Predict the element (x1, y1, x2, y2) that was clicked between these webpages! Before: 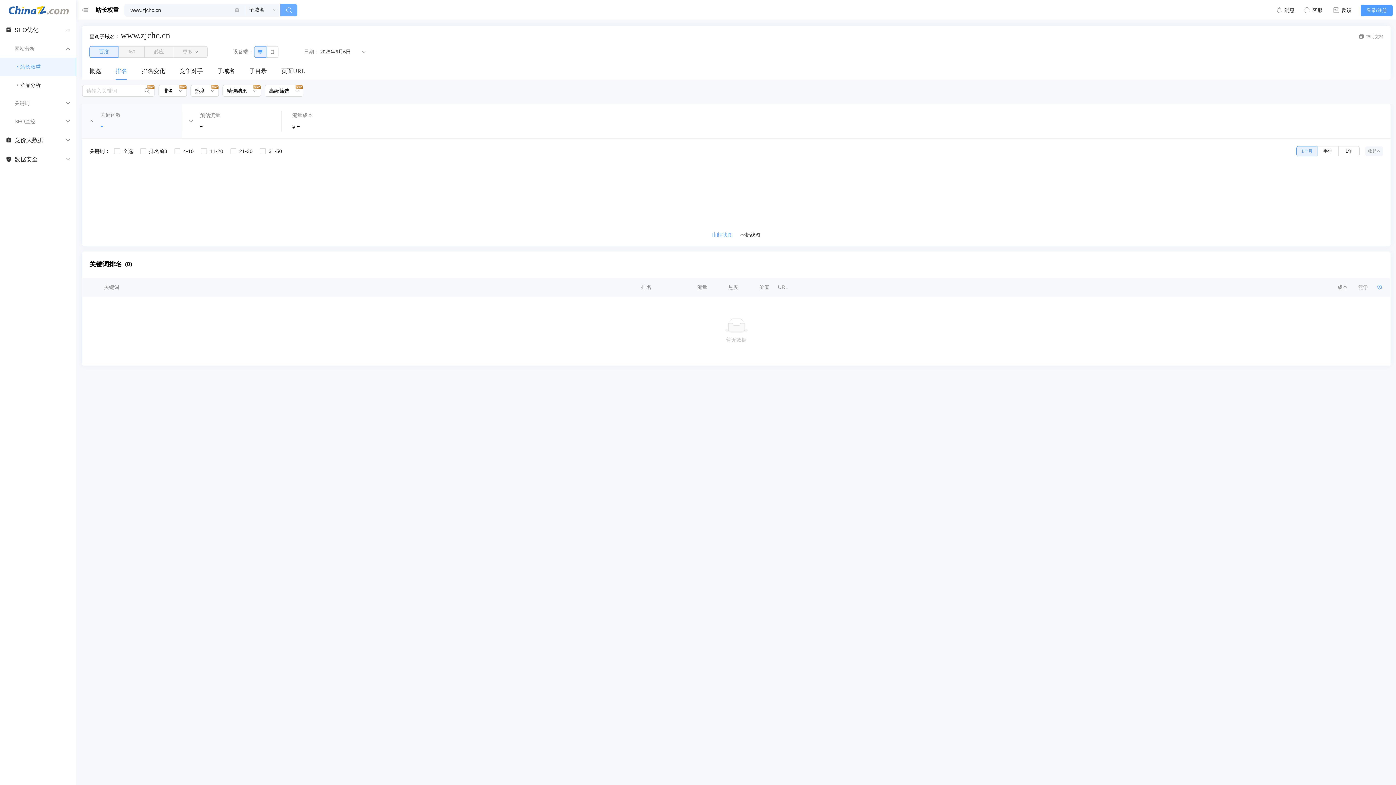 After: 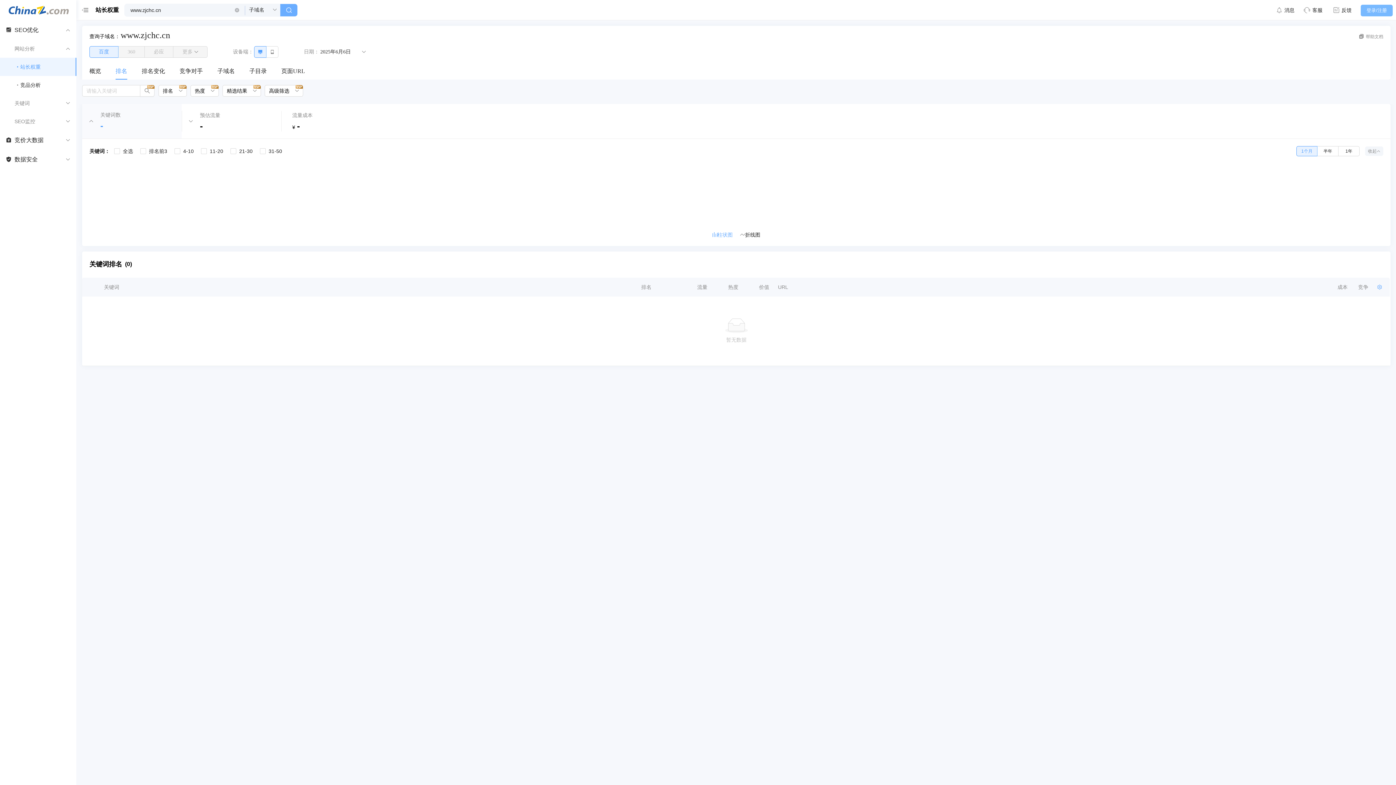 Action: bbox: (1361, 4, 1393, 16) label: 登录/注册